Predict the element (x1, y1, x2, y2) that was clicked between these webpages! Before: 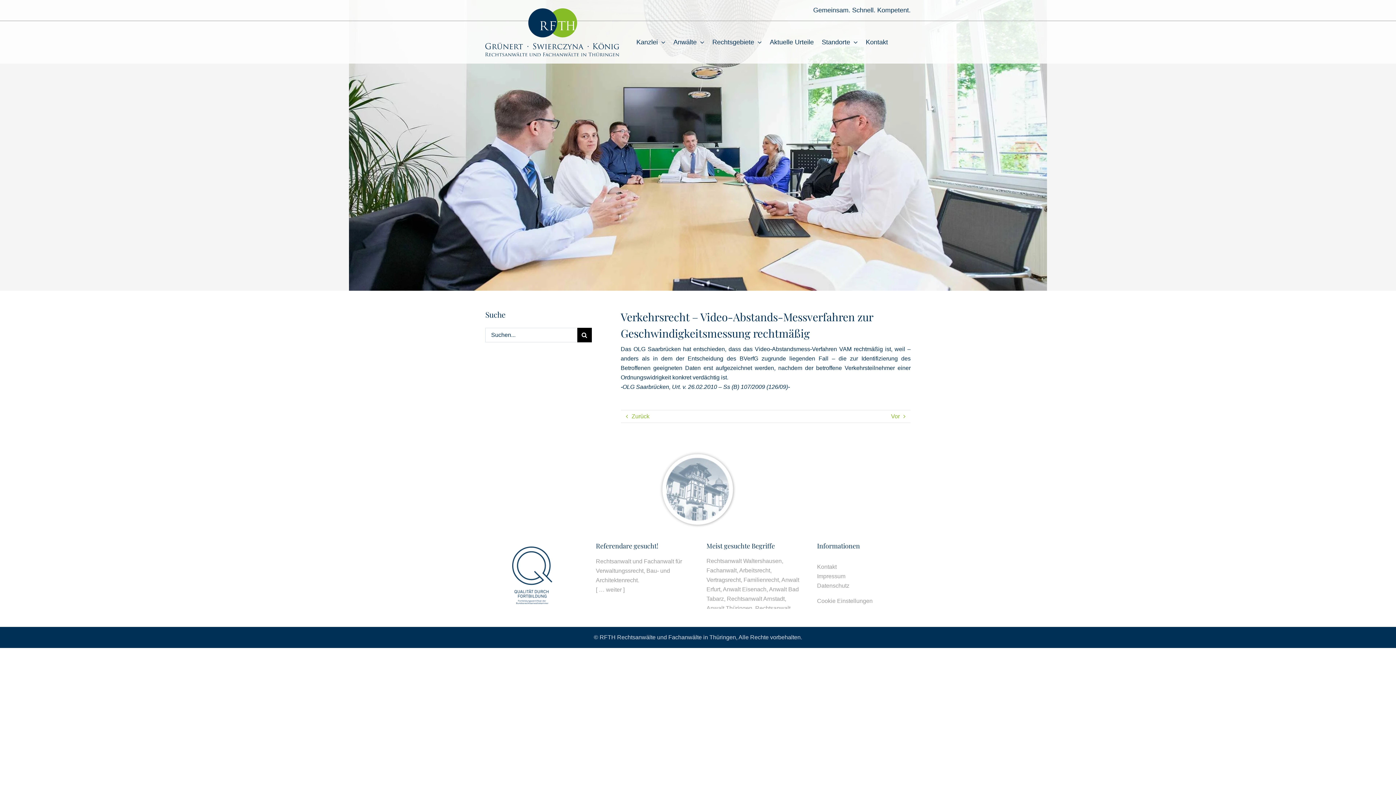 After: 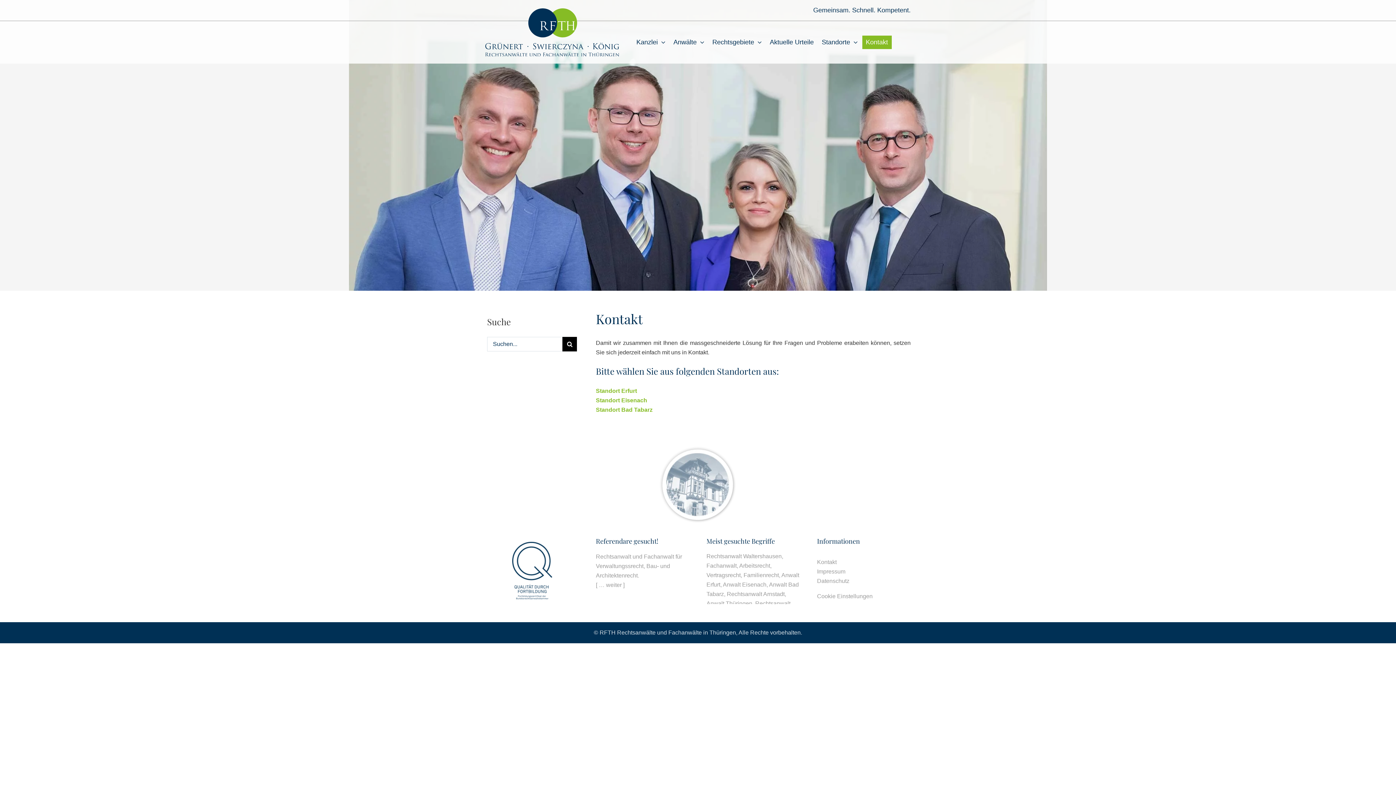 Action: bbox: (817, 563, 836, 570) label: Kontakt